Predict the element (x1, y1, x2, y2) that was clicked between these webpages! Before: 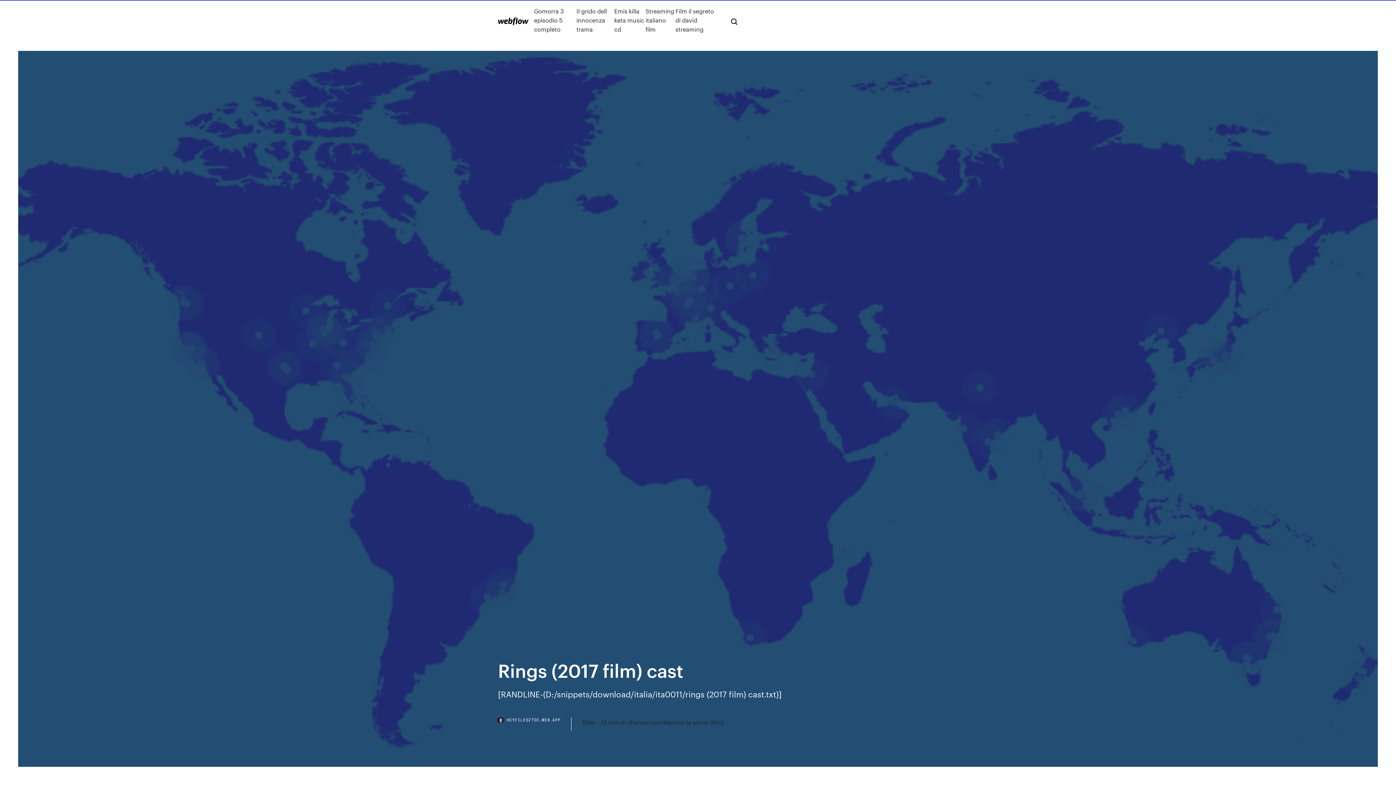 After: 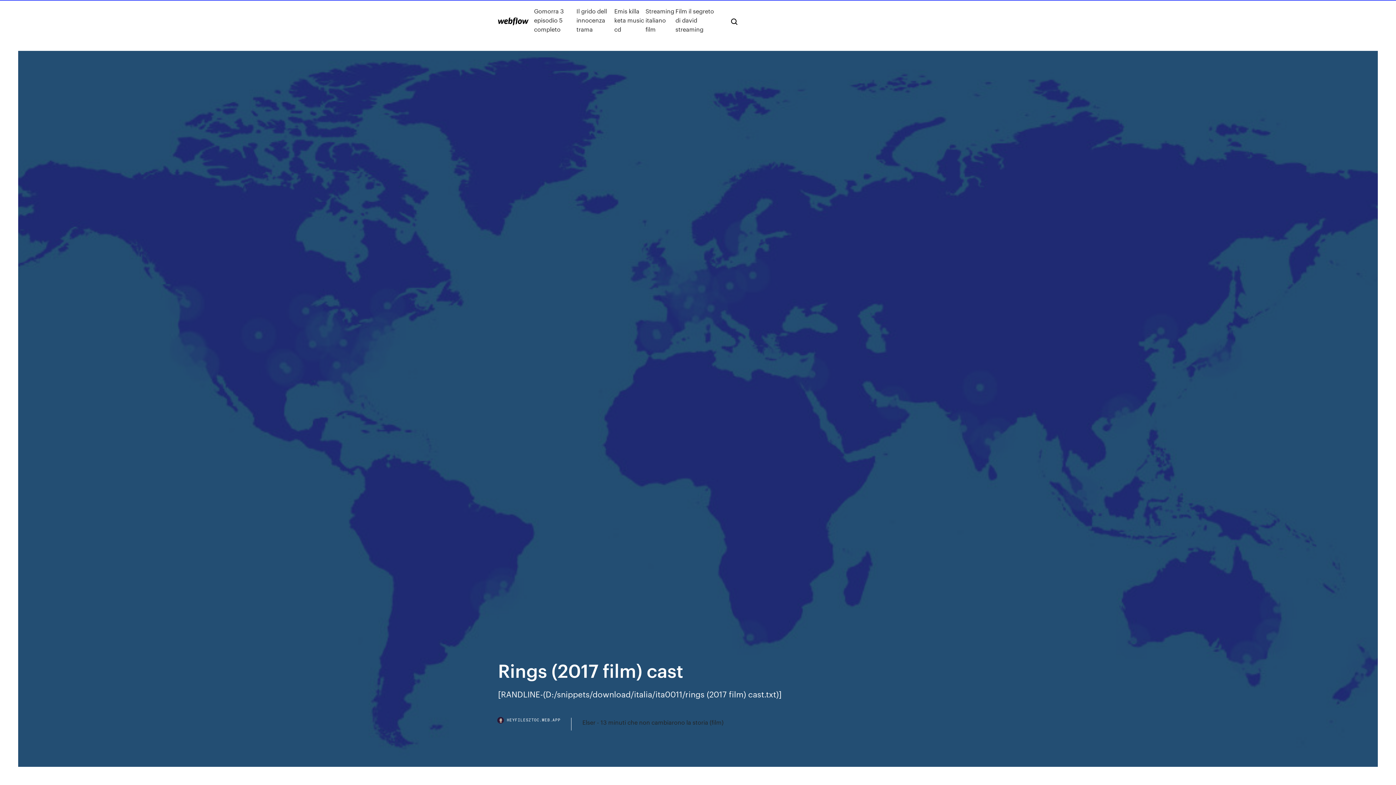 Action: label: HEYFILESZTOC.WEB.APP bbox: (498, 718, 571, 730)